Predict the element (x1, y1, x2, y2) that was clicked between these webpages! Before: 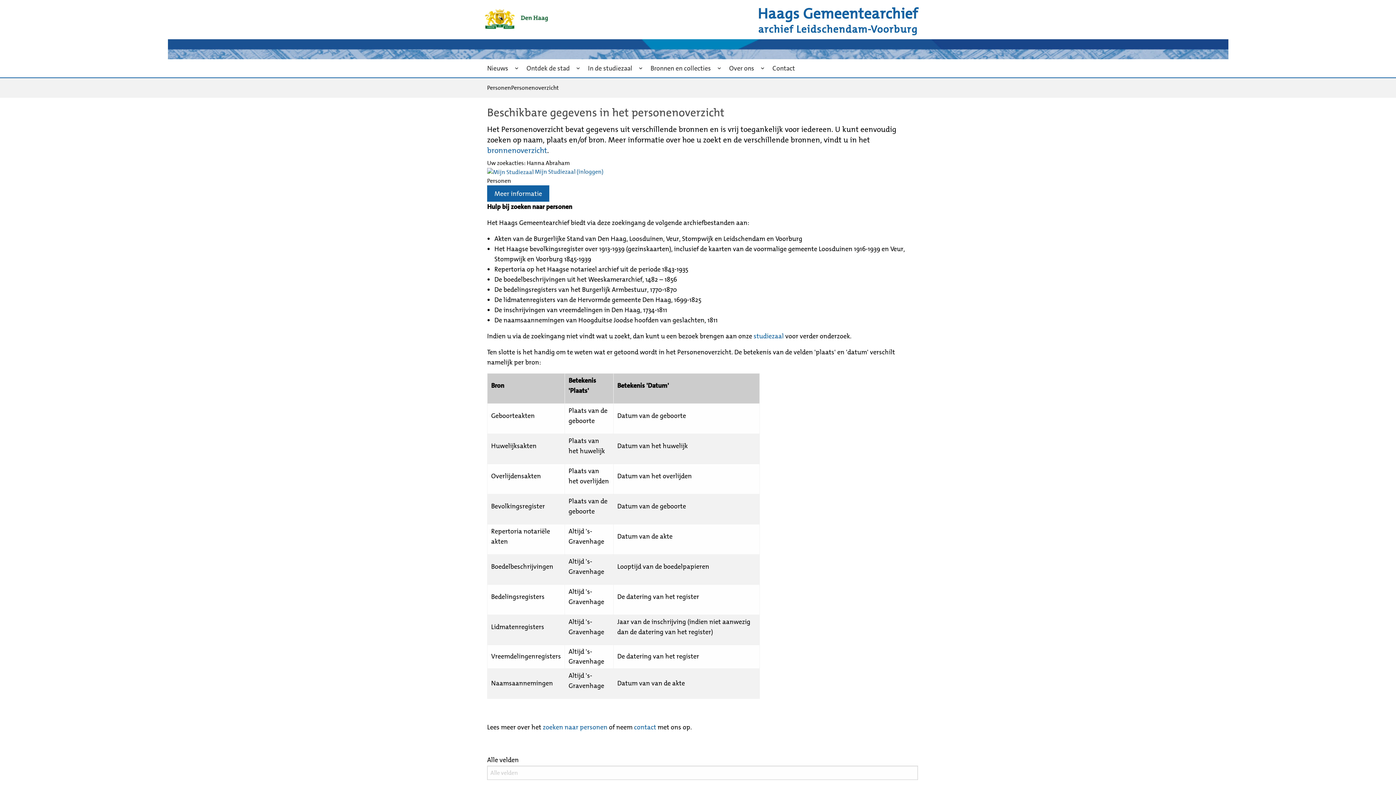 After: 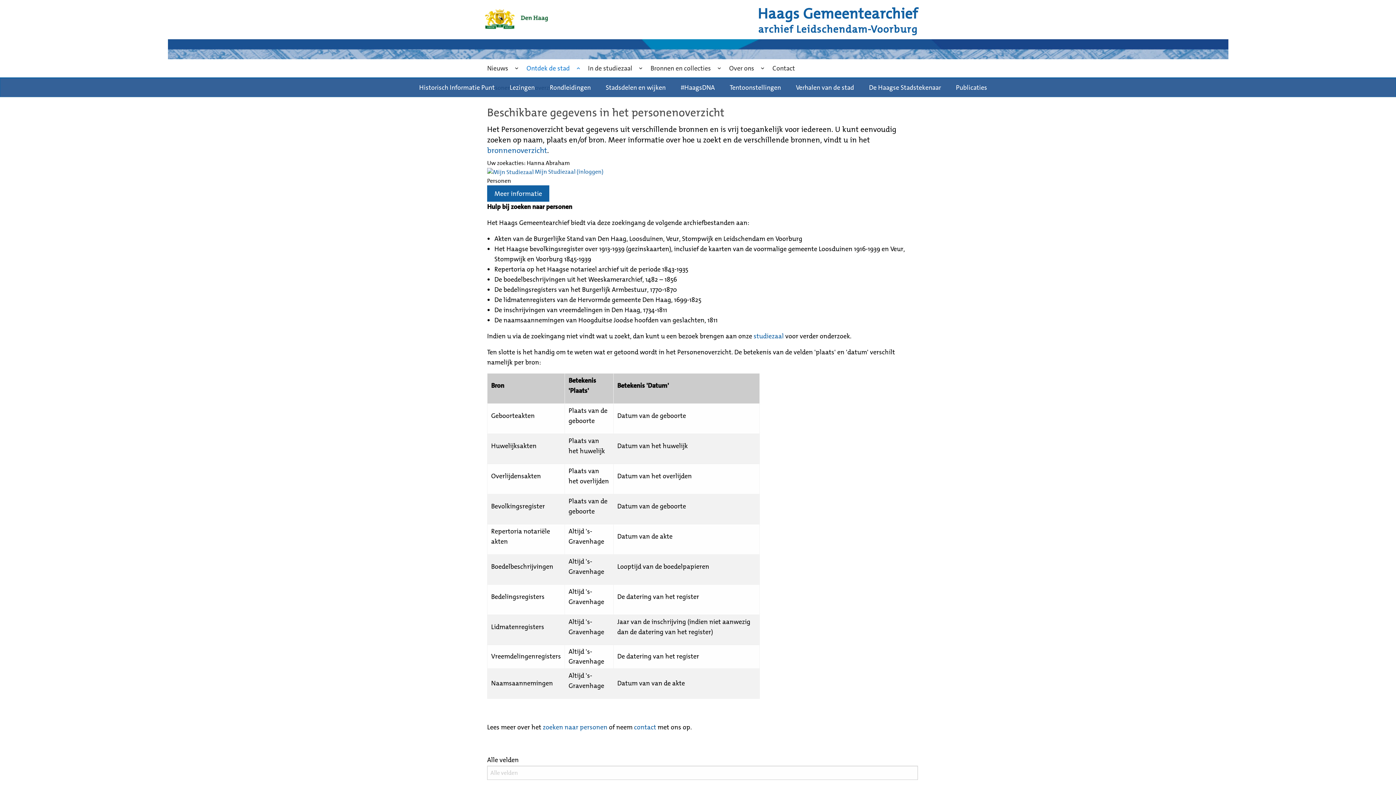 Action: label: Ontdek de stad bbox: (520, 59, 575, 77)